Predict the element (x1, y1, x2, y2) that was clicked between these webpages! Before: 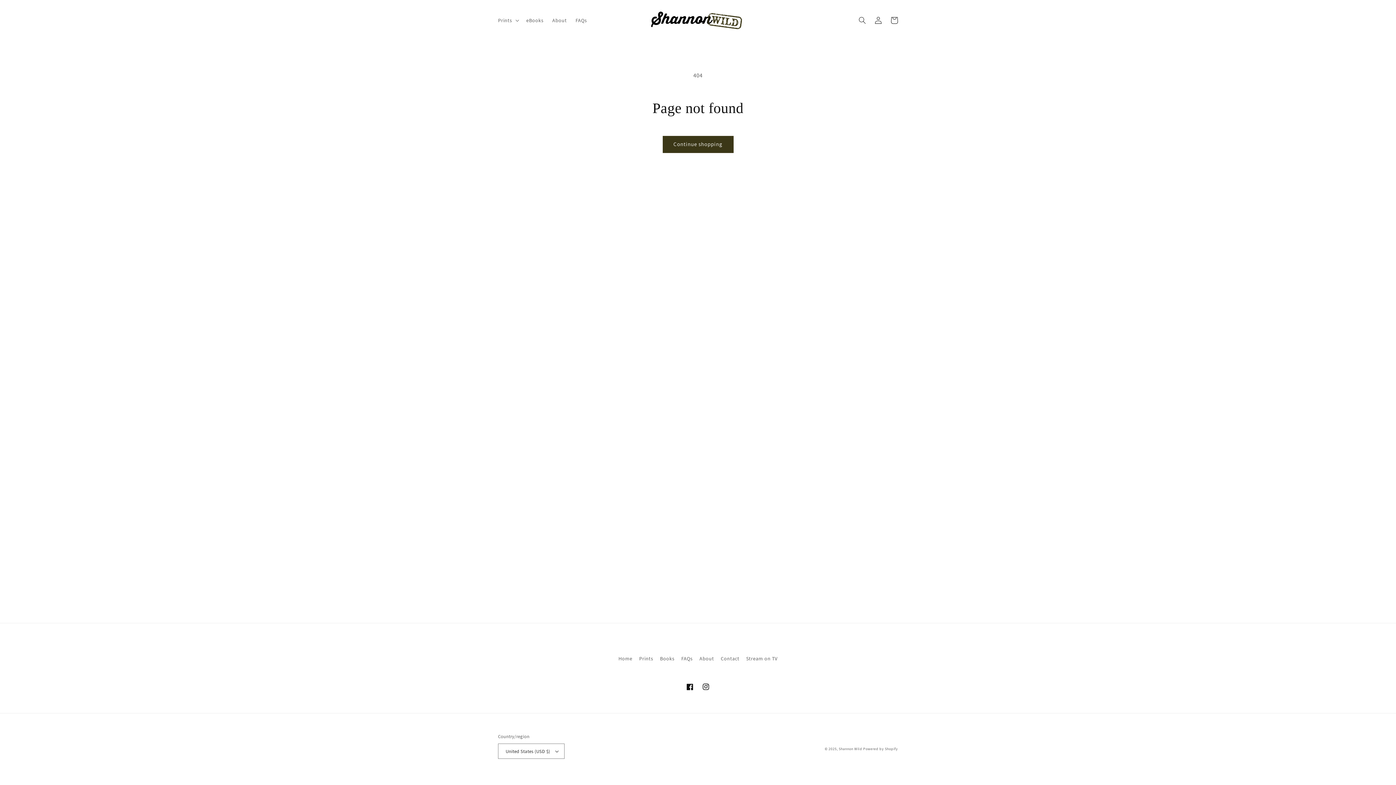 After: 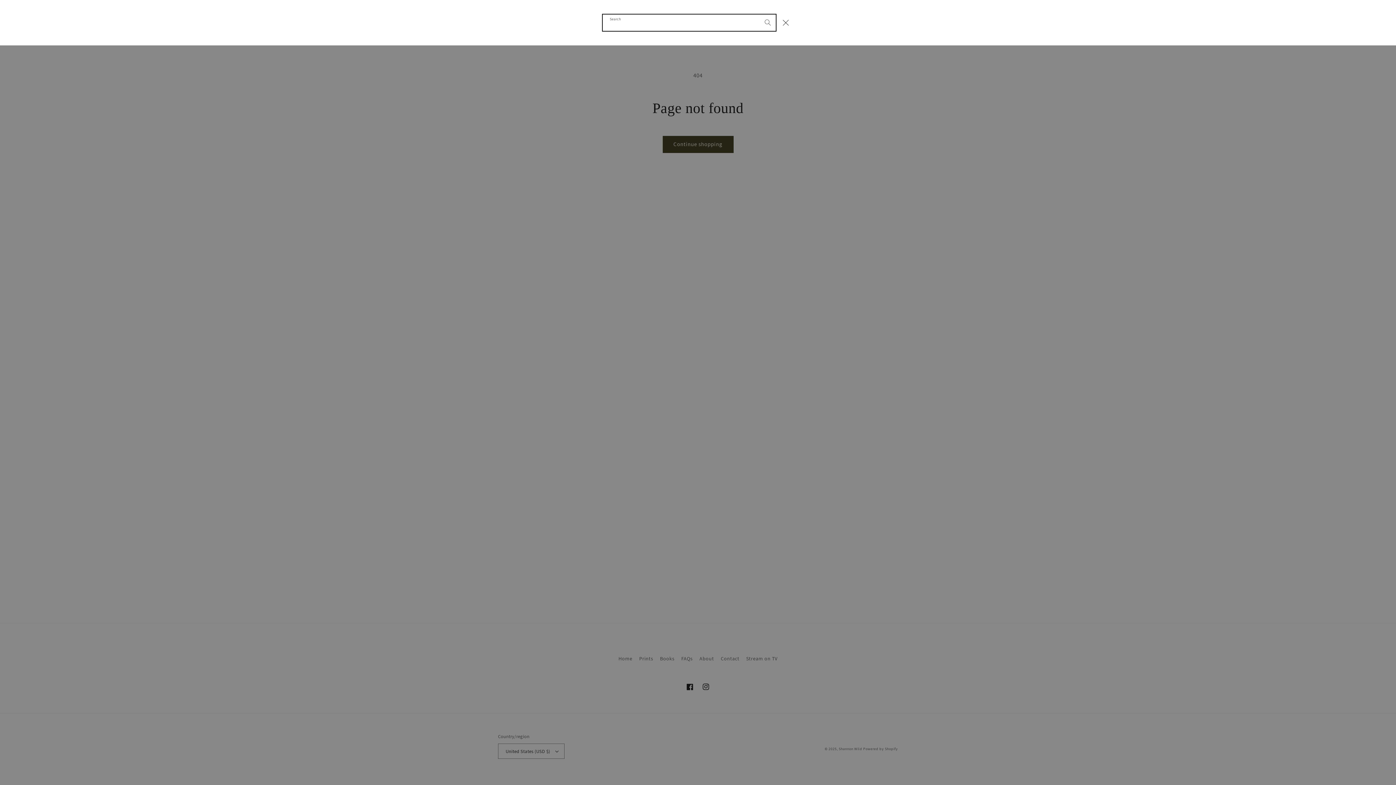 Action: bbox: (854, 12, 870, 28) label: Search